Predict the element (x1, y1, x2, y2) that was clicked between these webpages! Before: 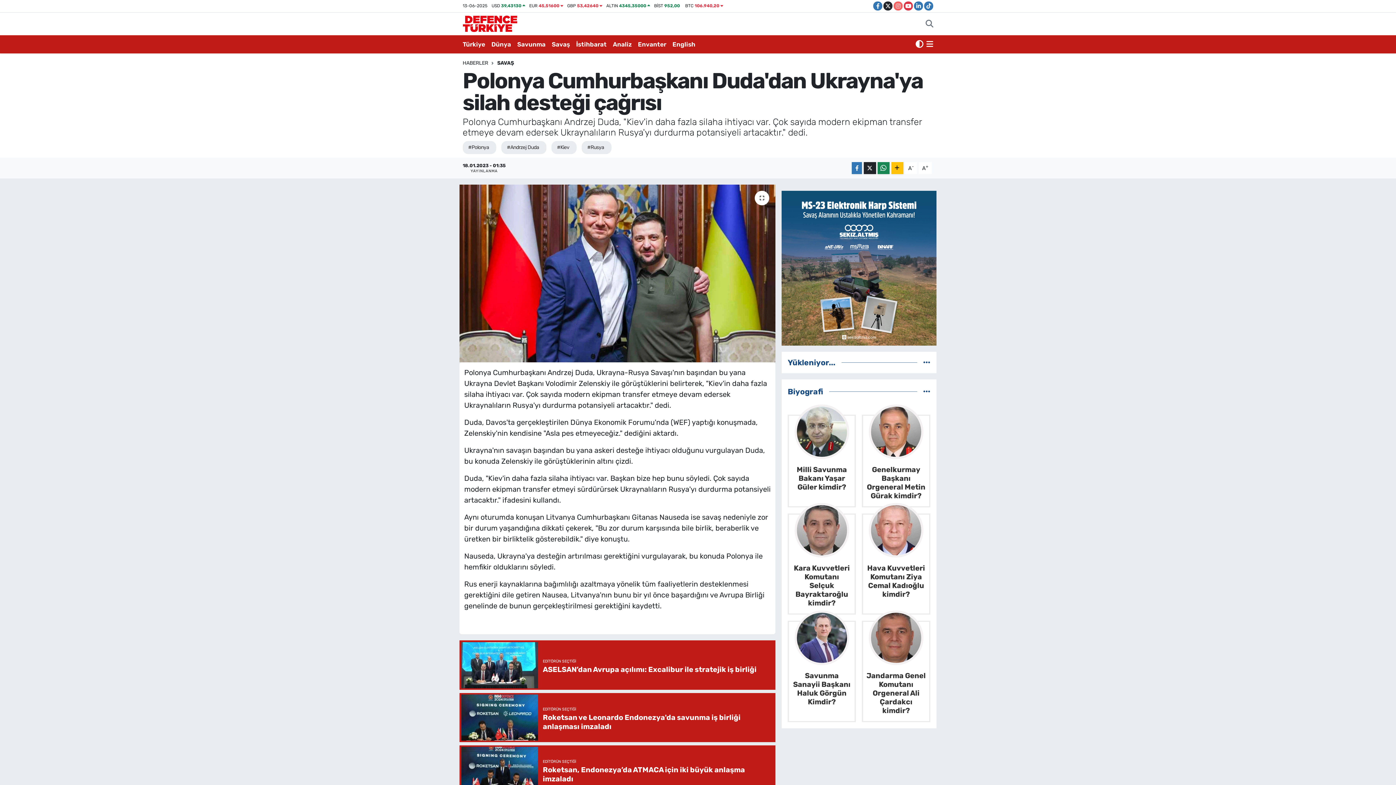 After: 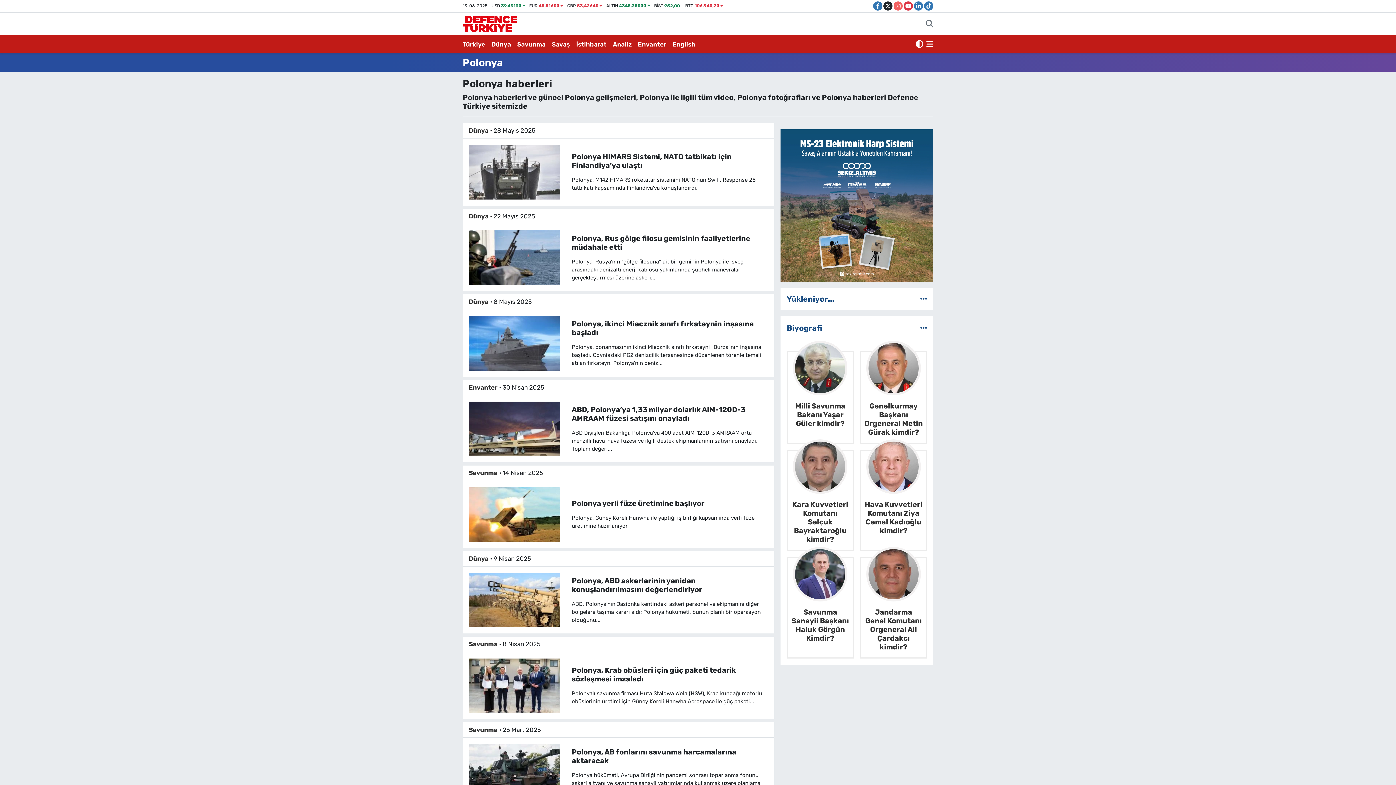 Action: bbox: (462, 141, 496, 154) label: #Polonya